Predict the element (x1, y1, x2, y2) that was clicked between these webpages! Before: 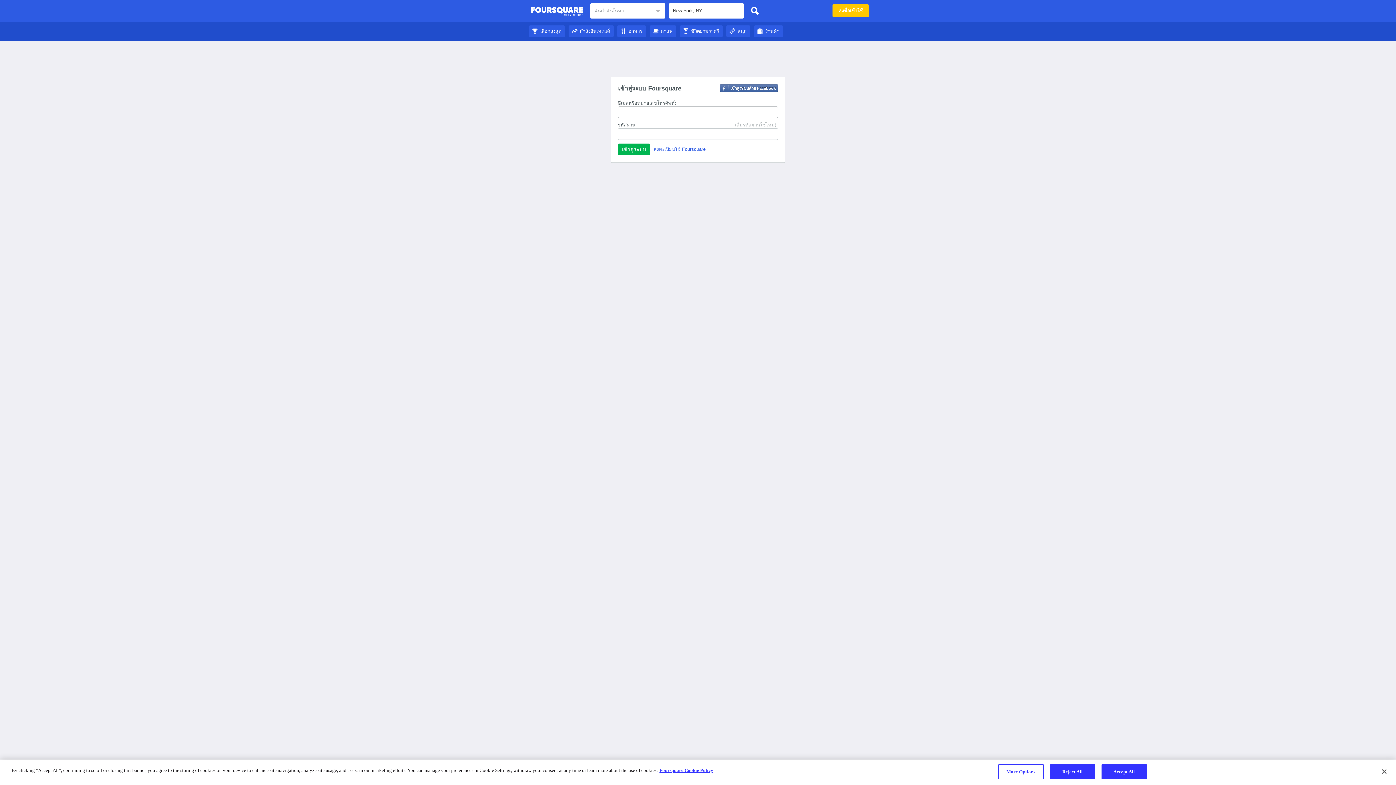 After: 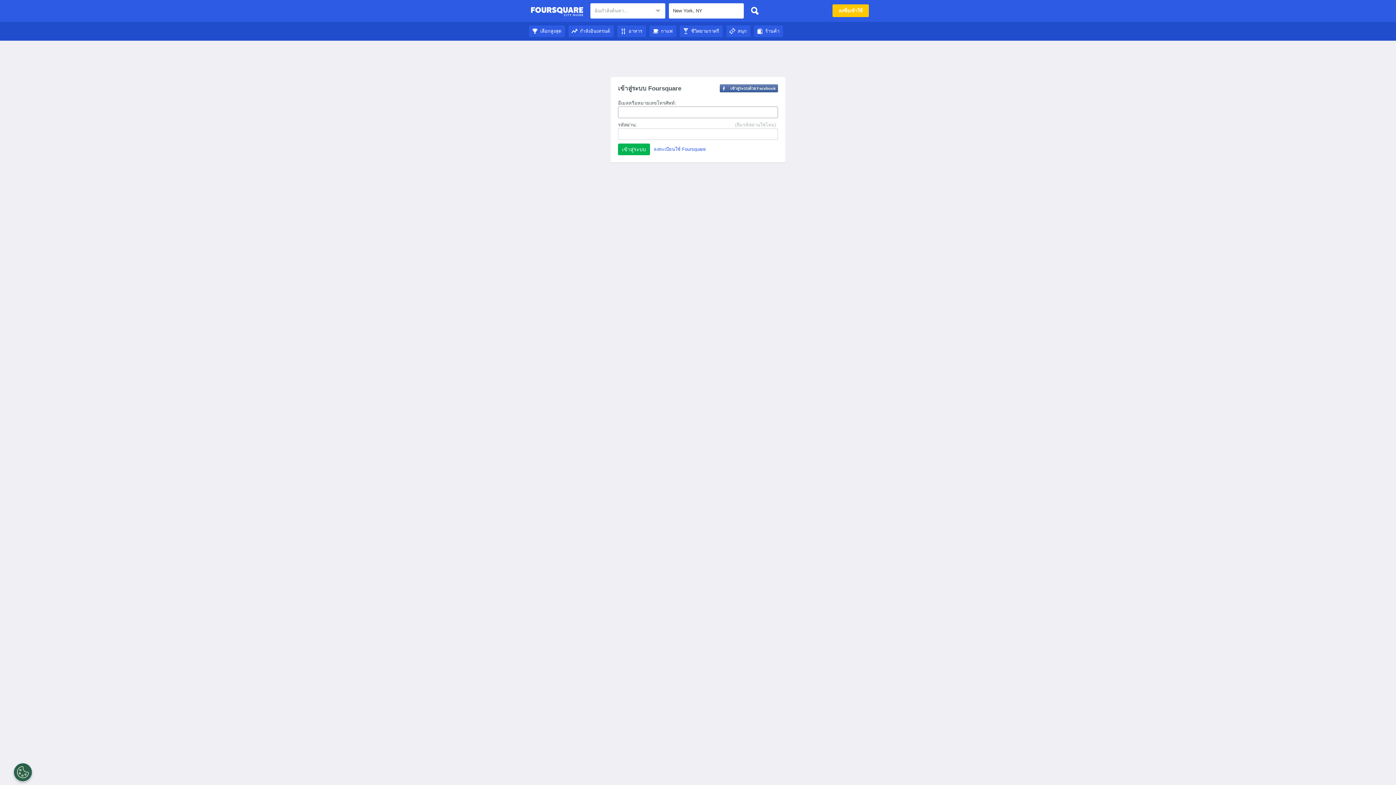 Action: label: ชีวิตยามราตรี bbox: (680, 28, 722, 33)